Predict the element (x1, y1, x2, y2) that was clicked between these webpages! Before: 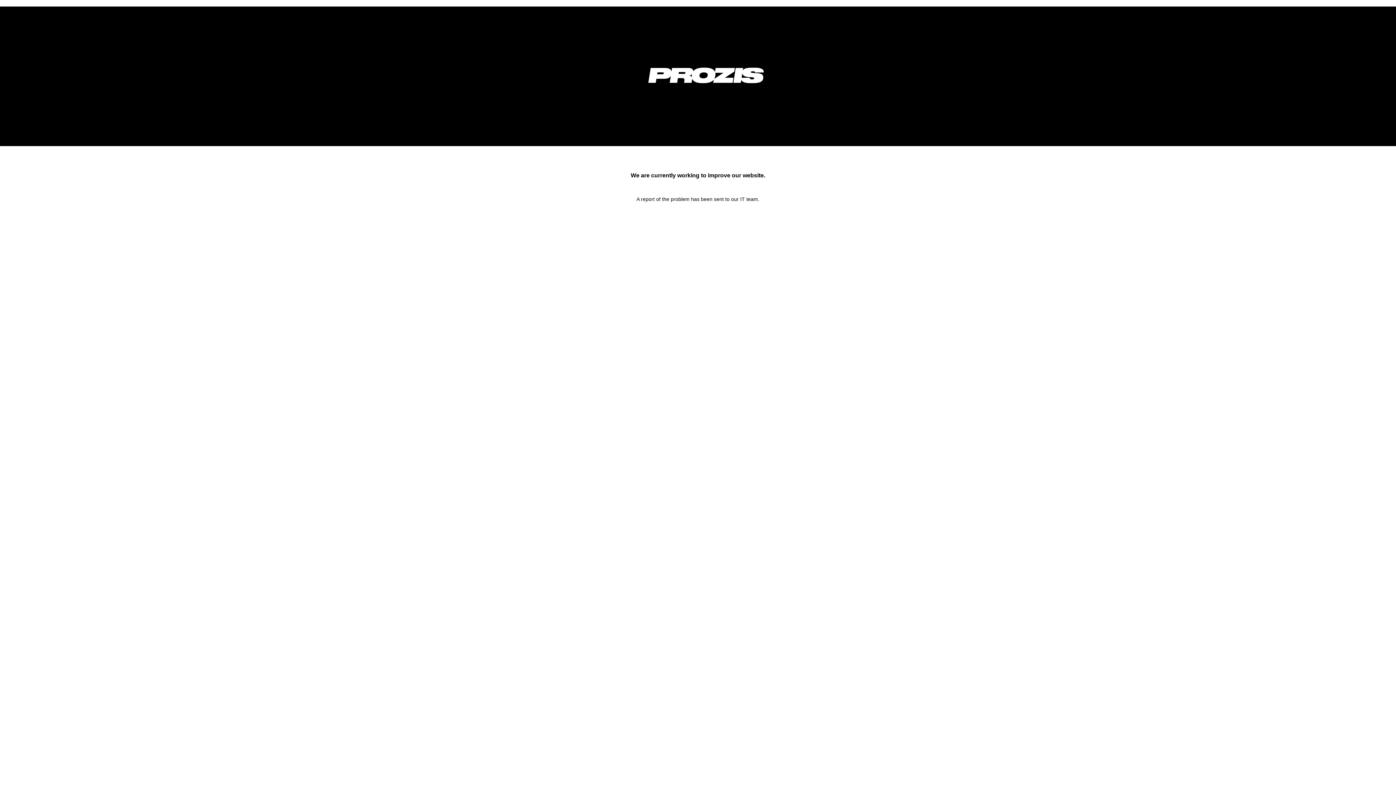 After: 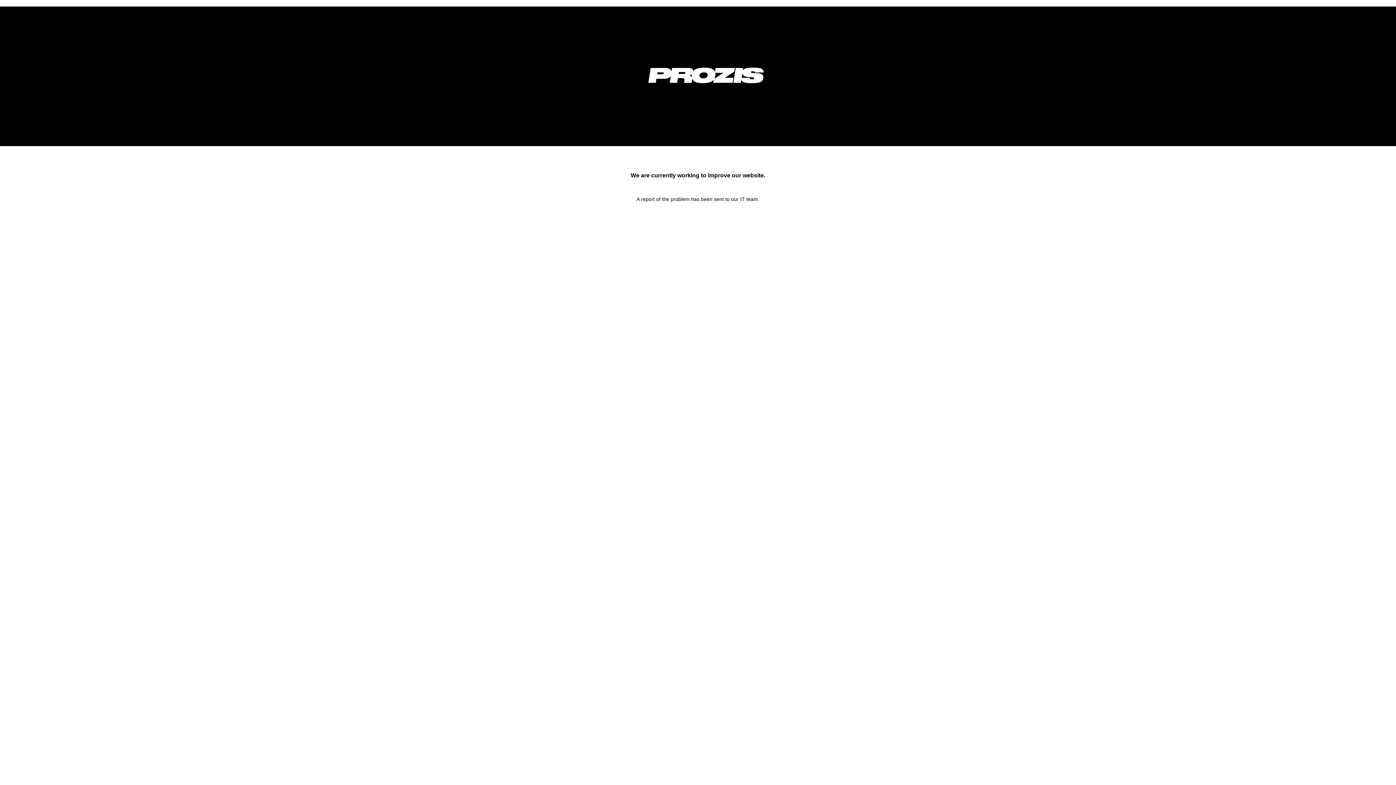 Action: bbox: (633, 92, 778, 98)